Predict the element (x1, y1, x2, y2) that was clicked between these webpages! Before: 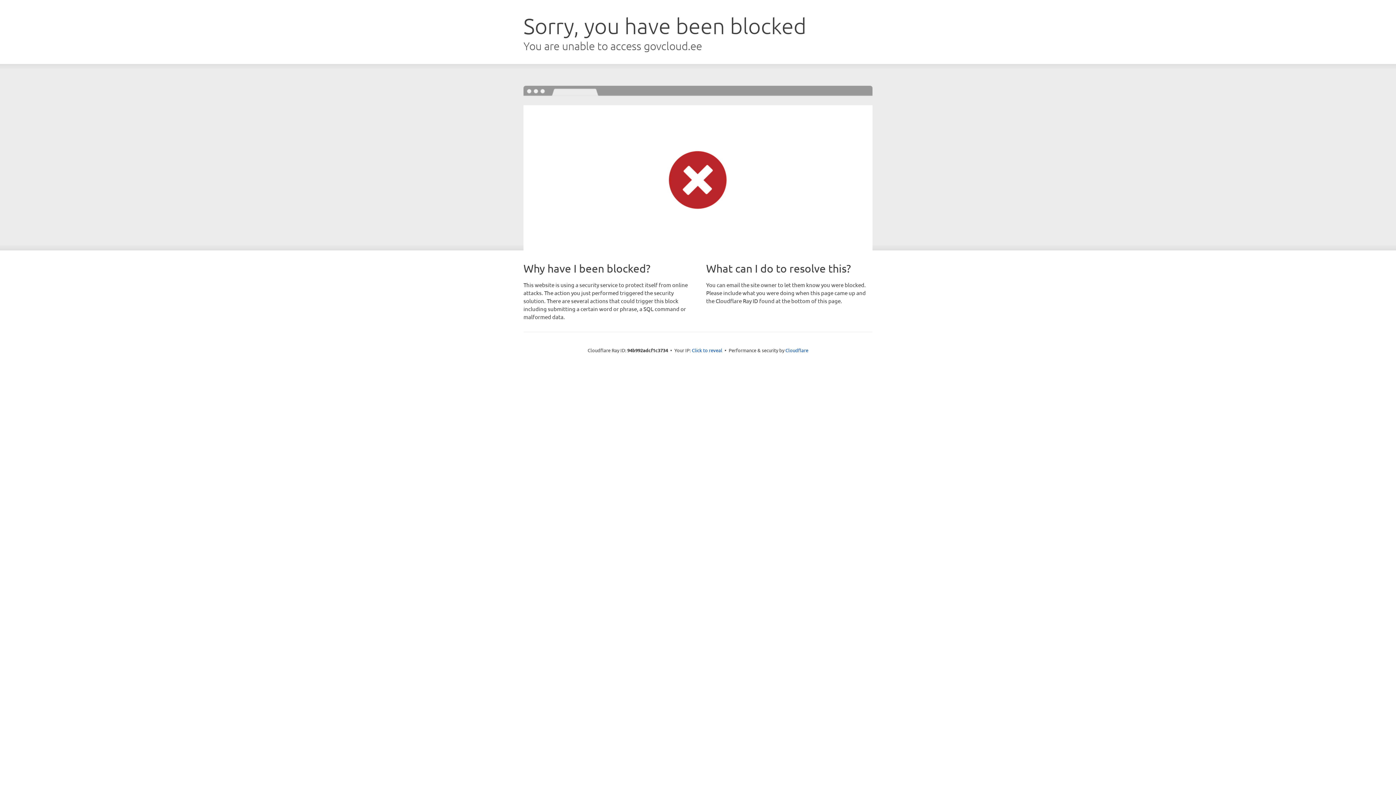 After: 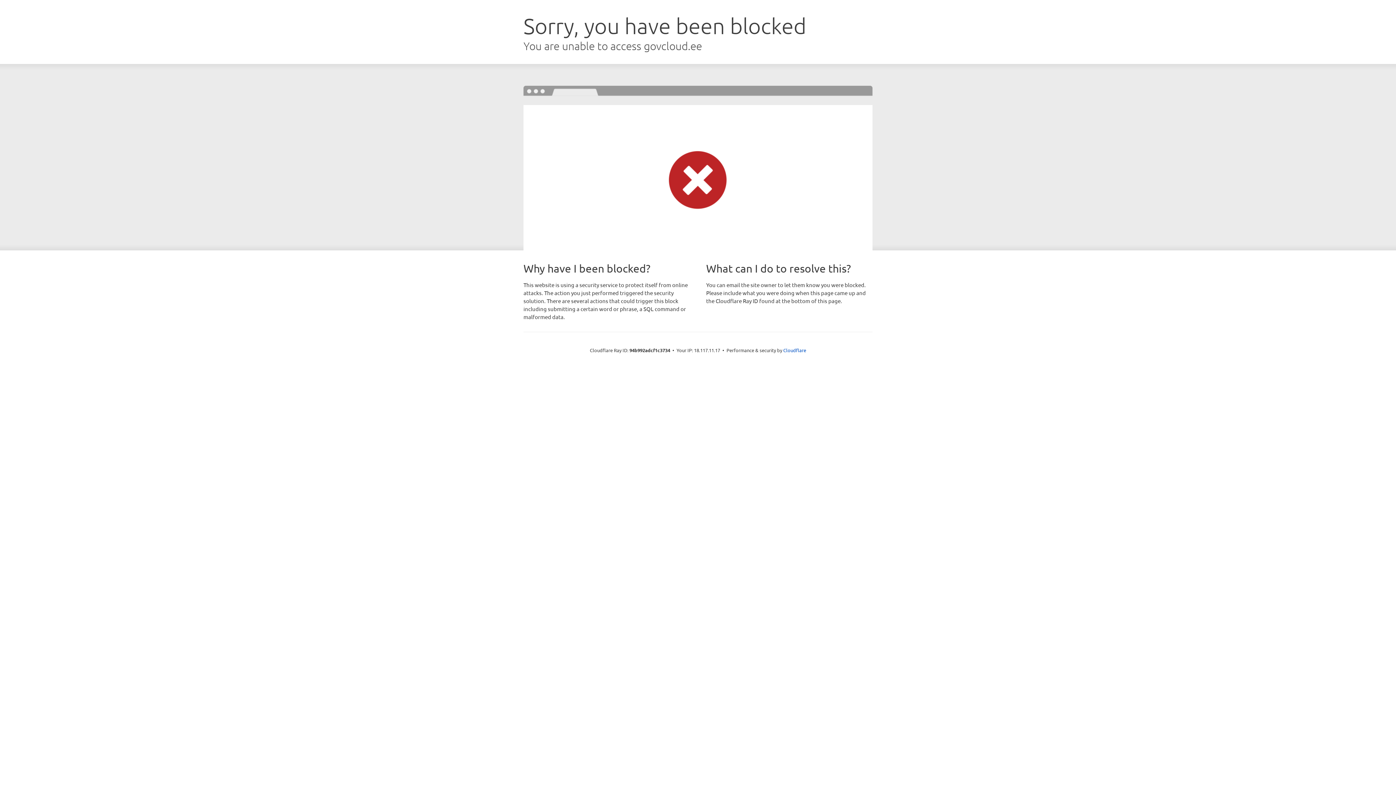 Action: label: Click to reveal bbox: (692, 346, 722, 353)